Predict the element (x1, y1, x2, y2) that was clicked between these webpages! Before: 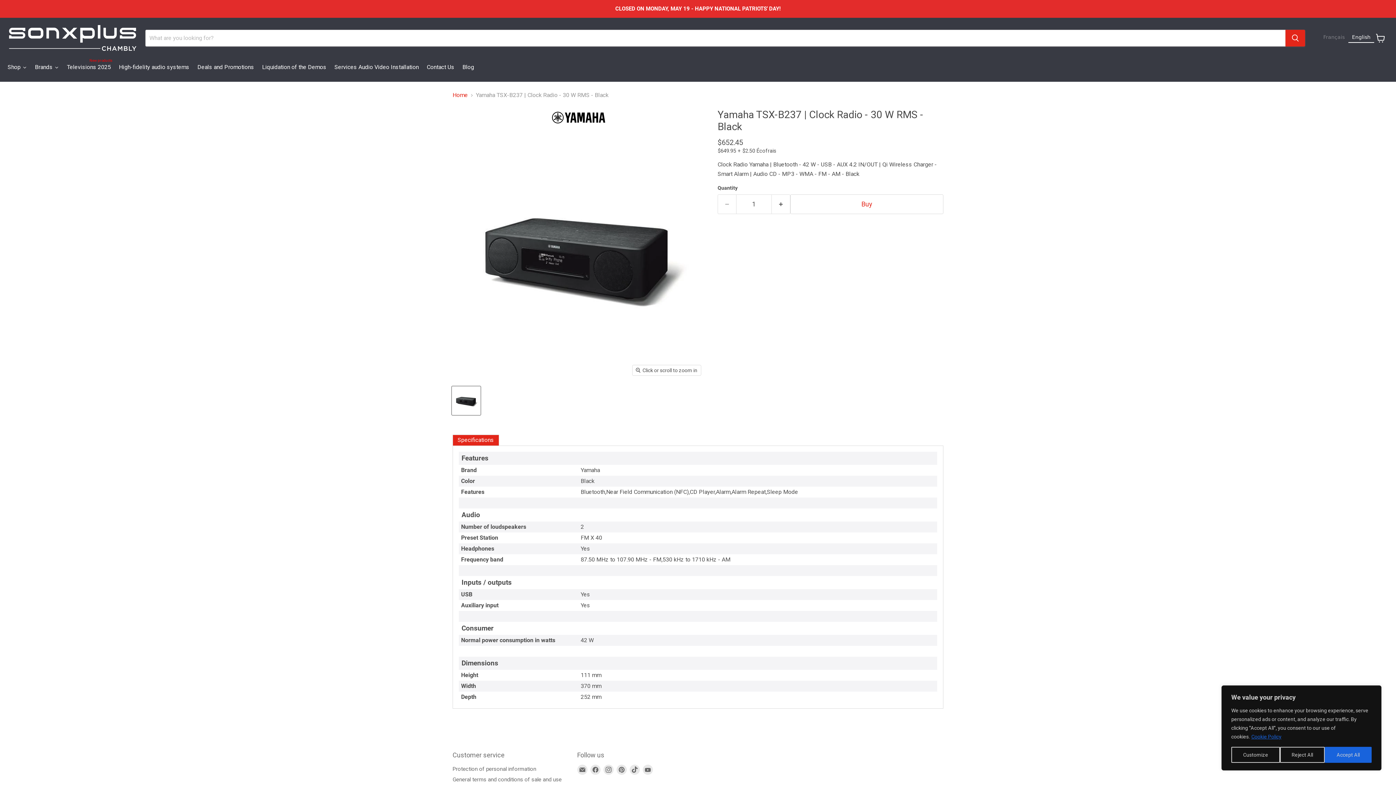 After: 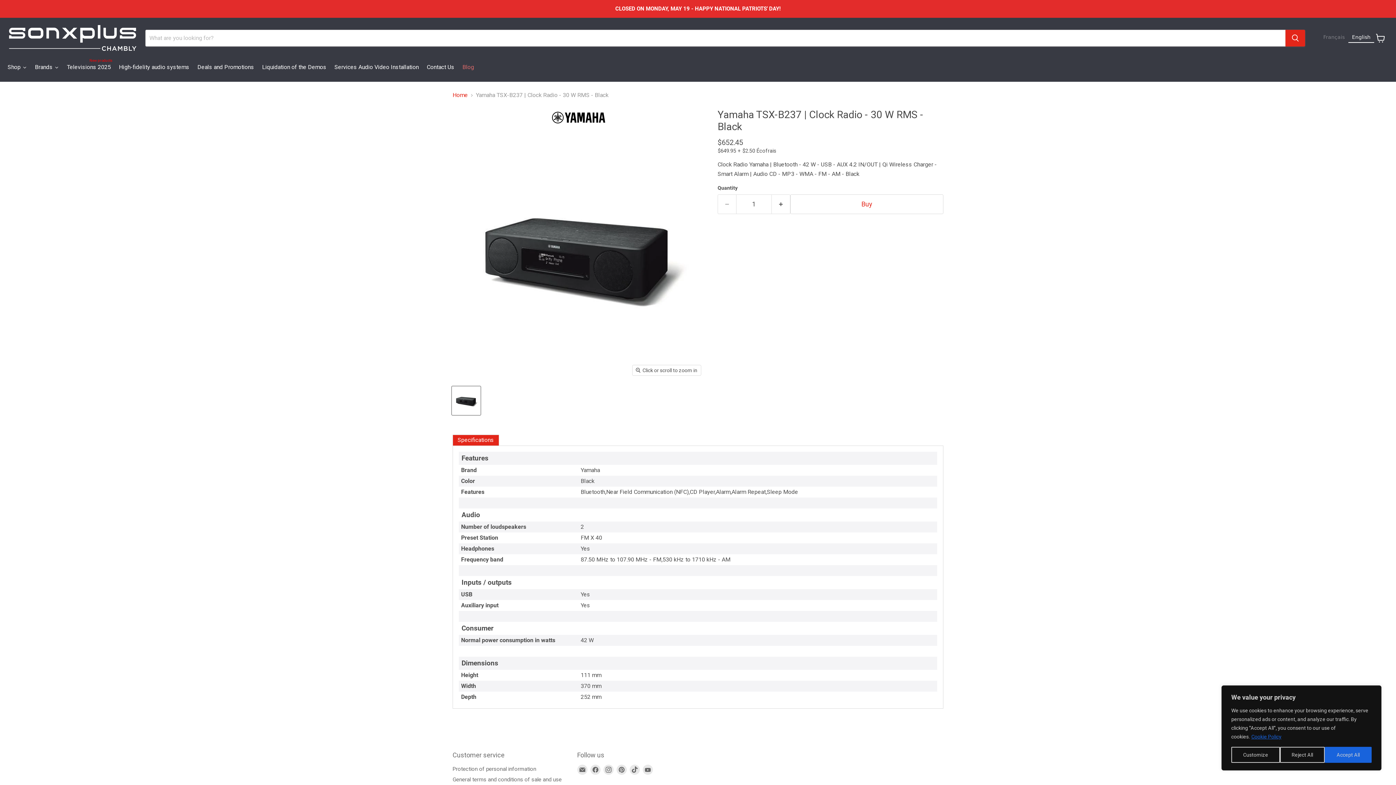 Action: label: Blog bbox: (458, 57, 478, 79)